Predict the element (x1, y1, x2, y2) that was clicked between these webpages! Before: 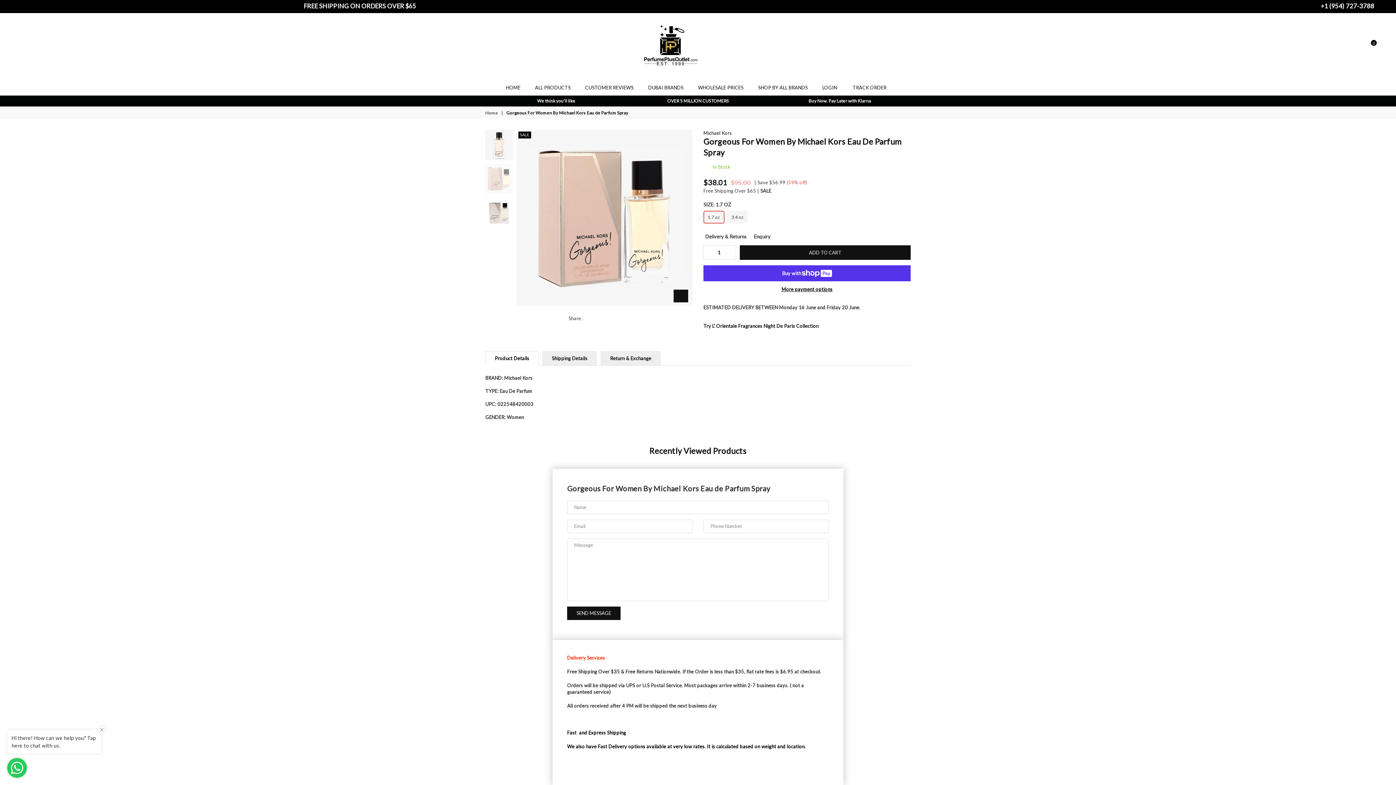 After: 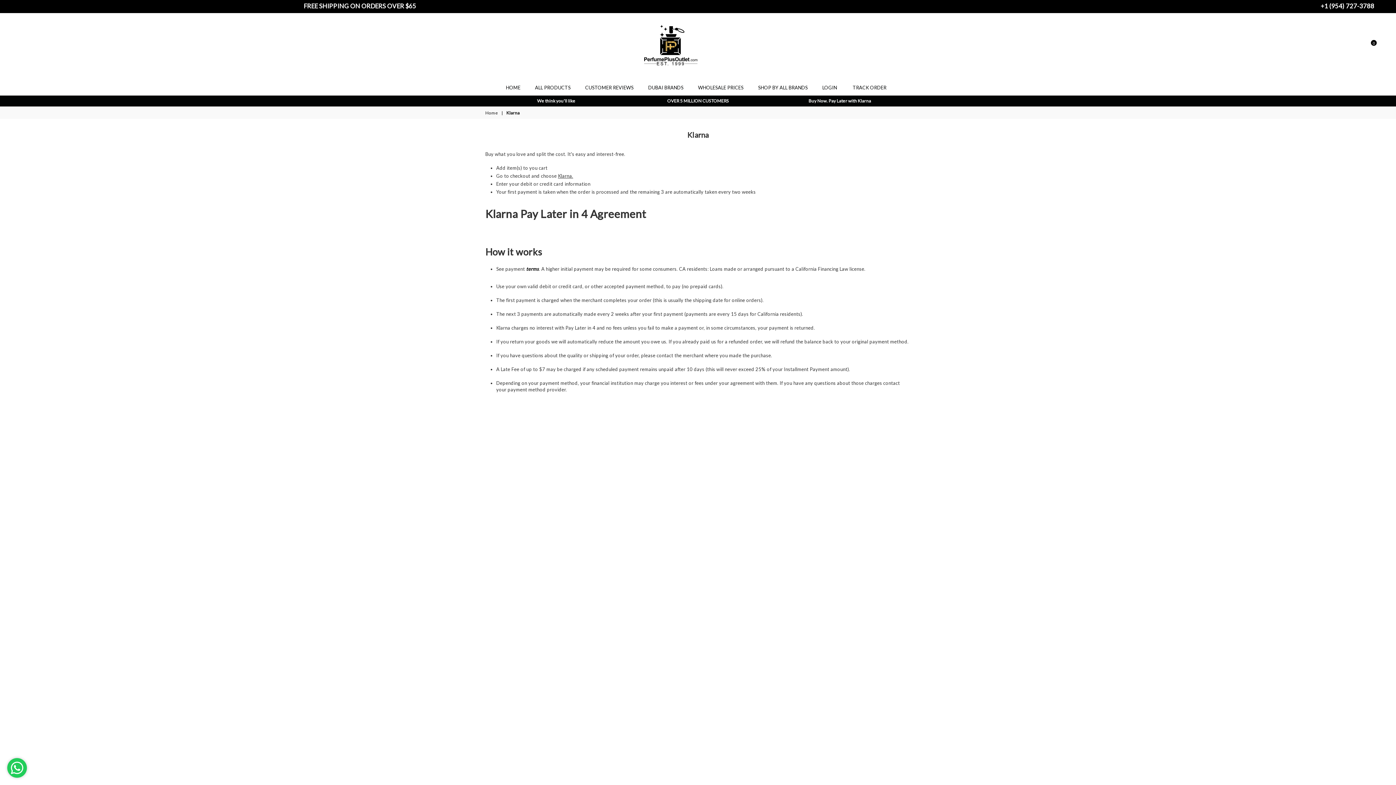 Action: bbox: (808, 98, 871, 103) label: Buy Now. Pay Later with Klarna